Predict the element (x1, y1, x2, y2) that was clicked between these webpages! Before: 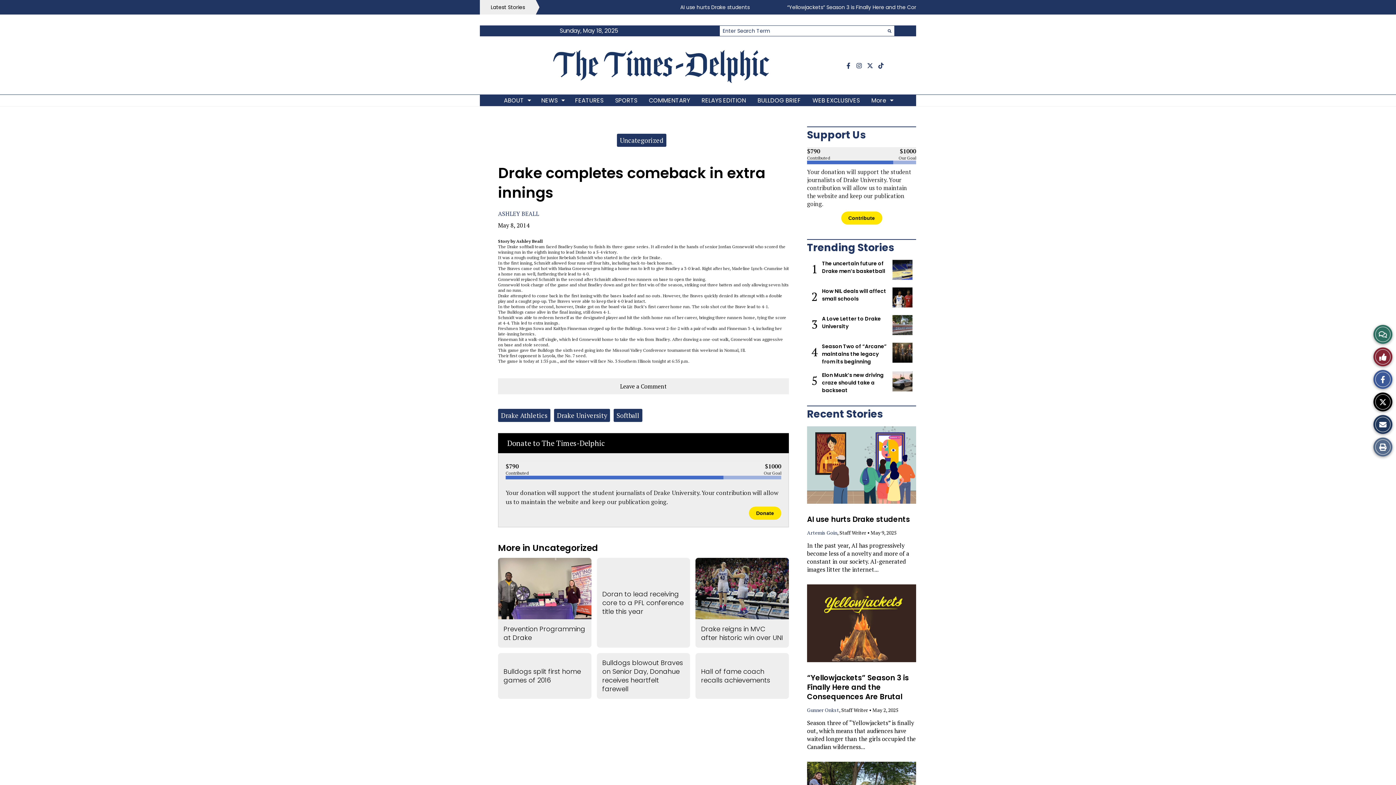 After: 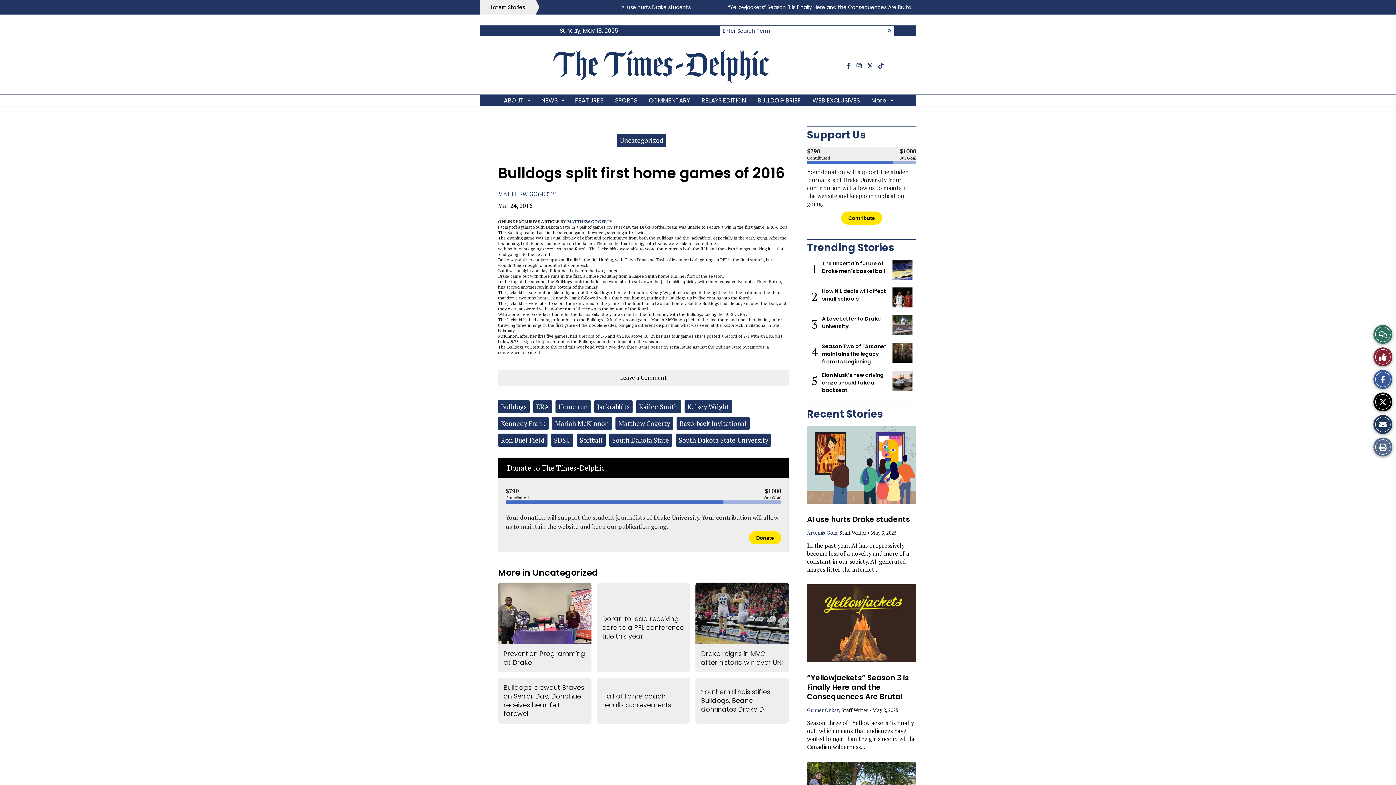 Action: label: Bulldogs split first home games of 2016 bbox: (503, 667, 581, 685)